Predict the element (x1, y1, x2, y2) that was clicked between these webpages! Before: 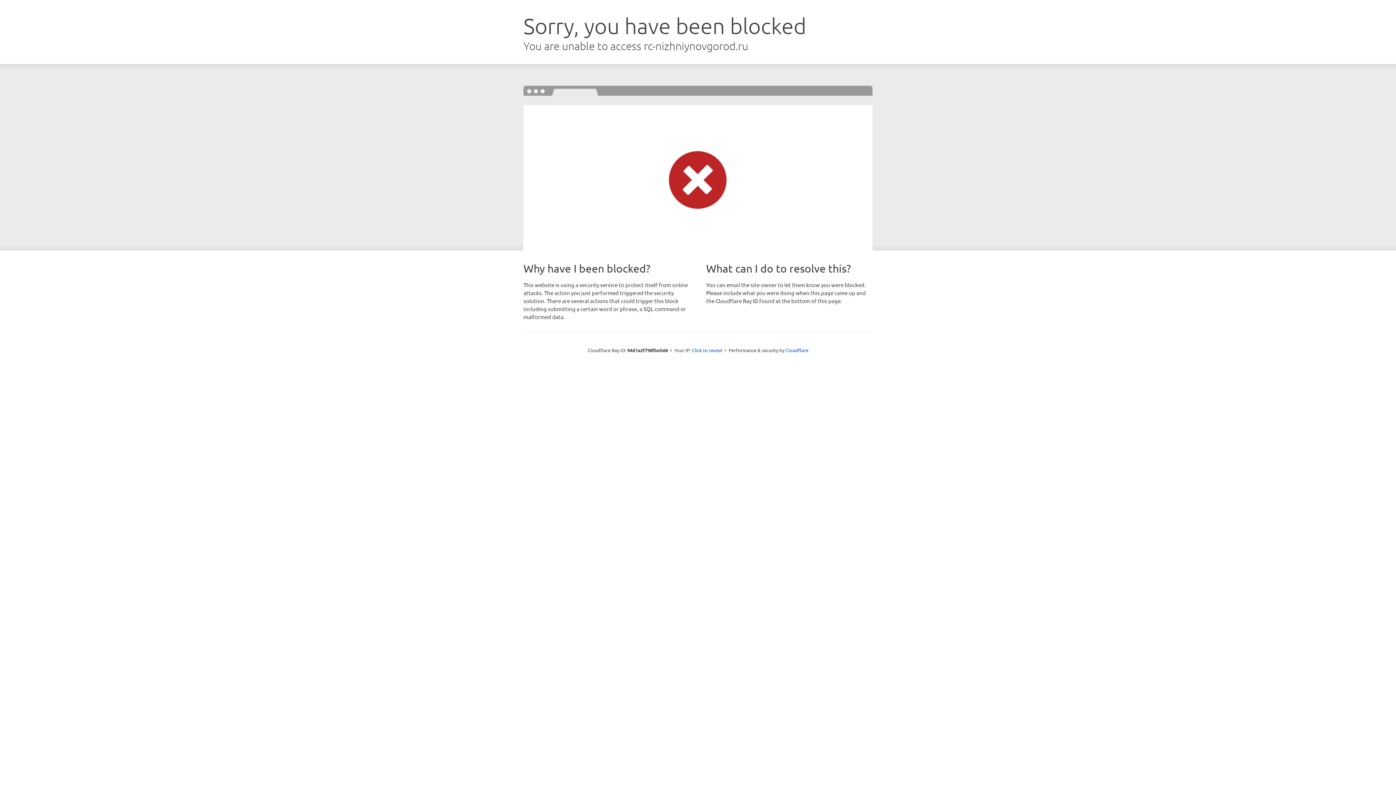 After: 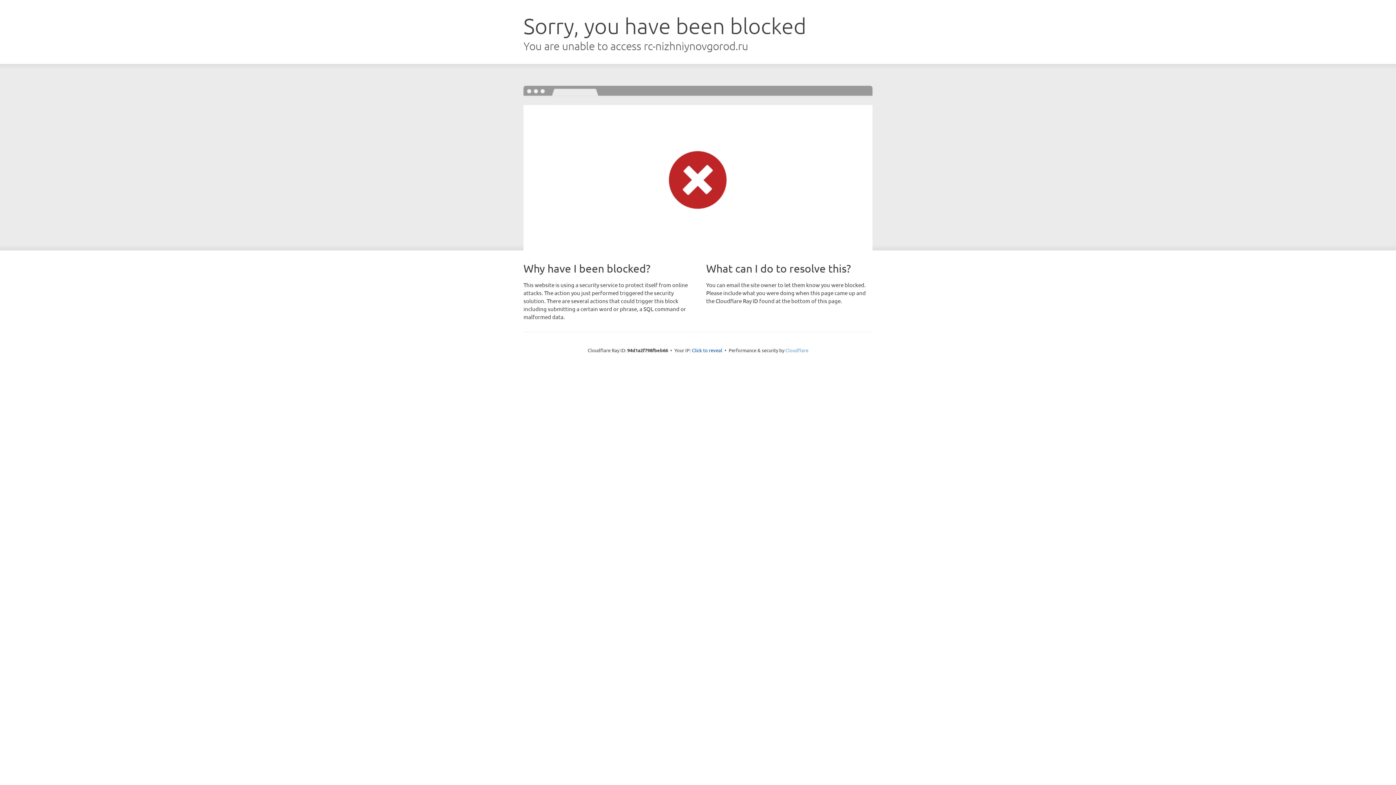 Action: bbox: (785, 347, 808, 353) label: Cloudflare